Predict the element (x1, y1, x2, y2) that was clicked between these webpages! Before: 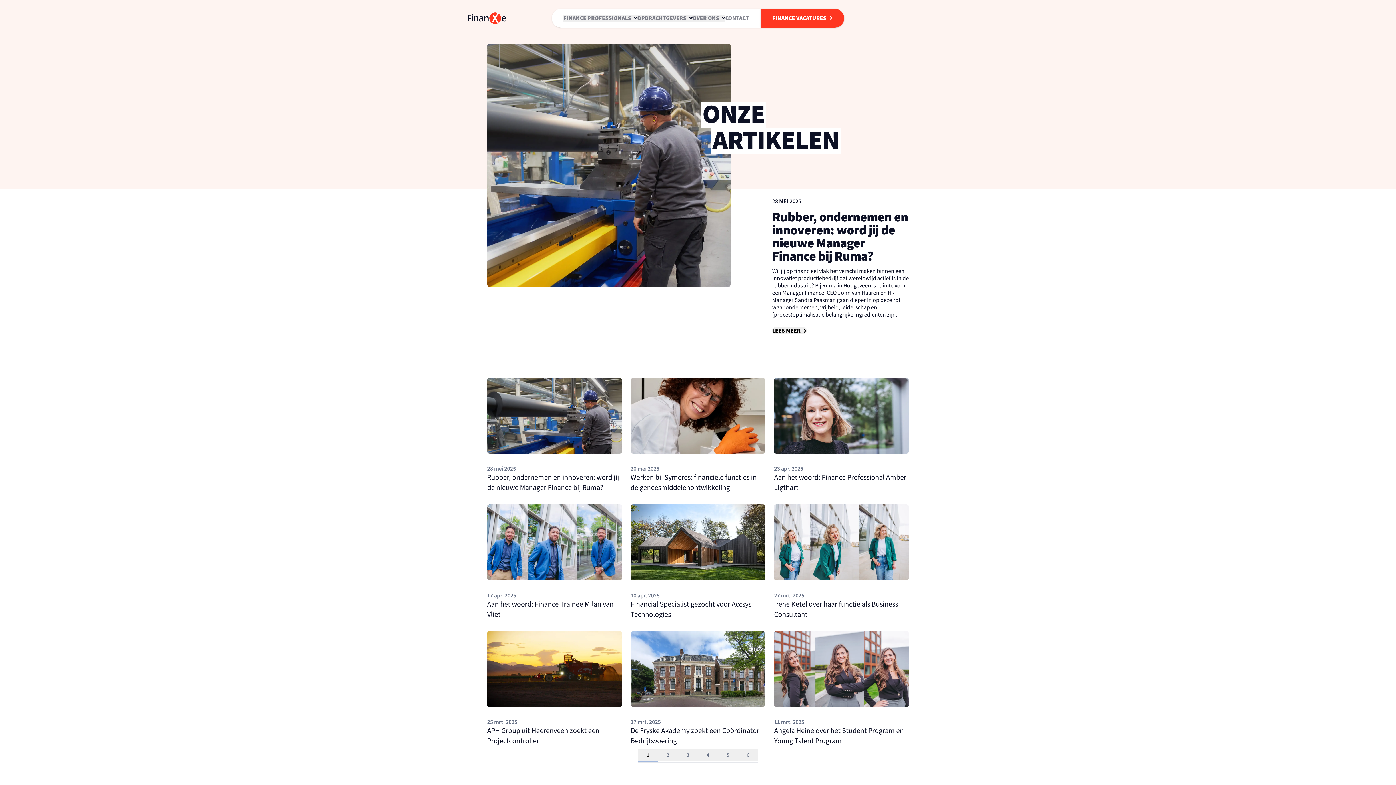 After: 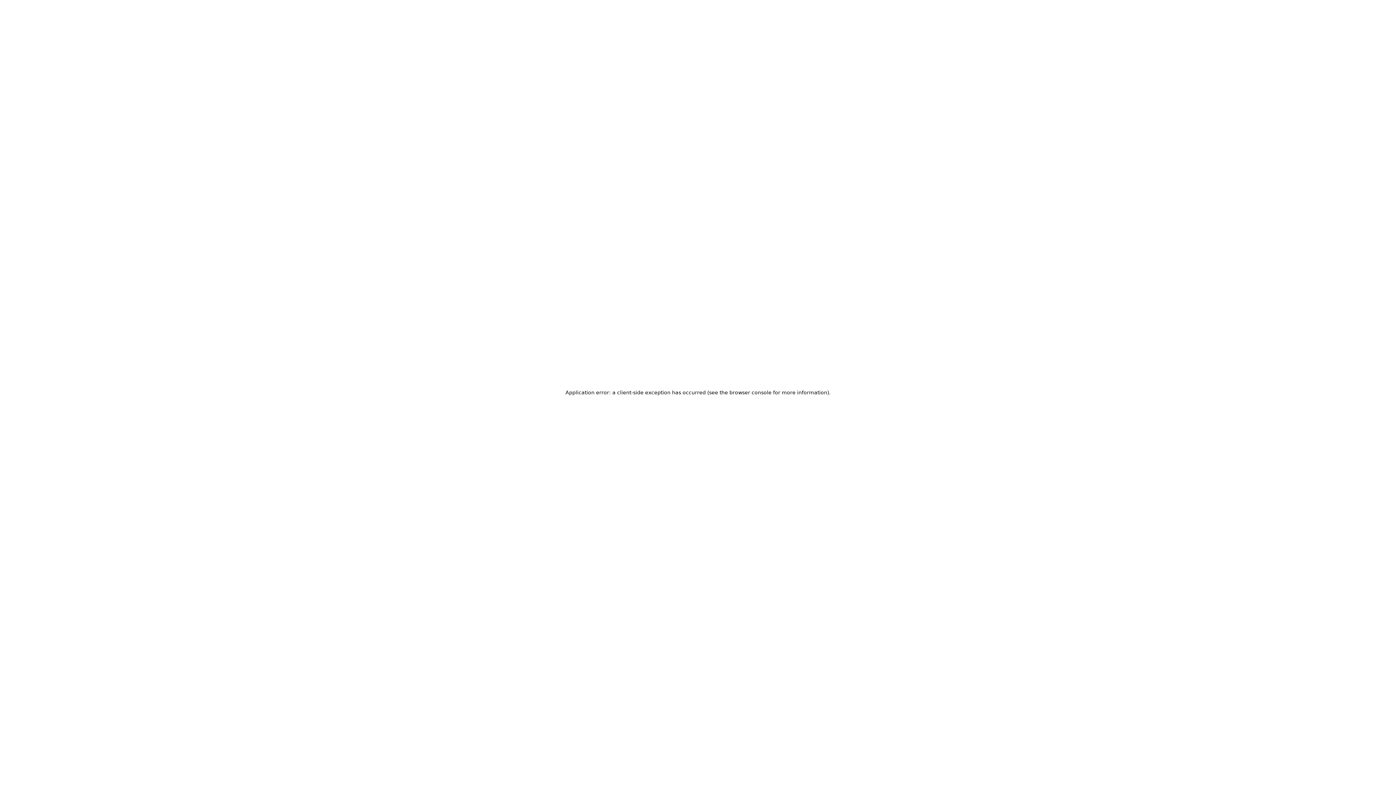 Action: bbox: (774, 378, 909, 518) label: 23 apr. 2025
Aan het woord: Finance Professional Amber Ligthart